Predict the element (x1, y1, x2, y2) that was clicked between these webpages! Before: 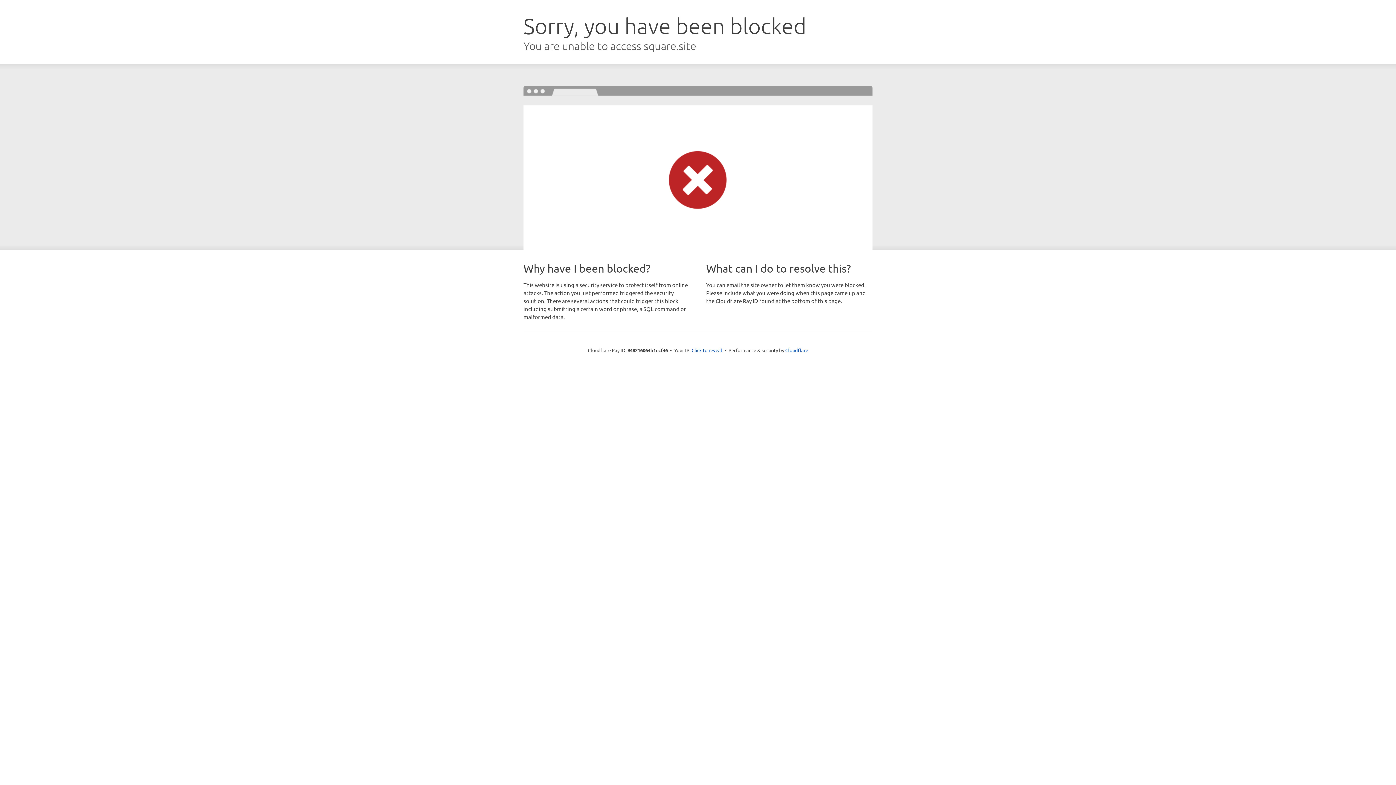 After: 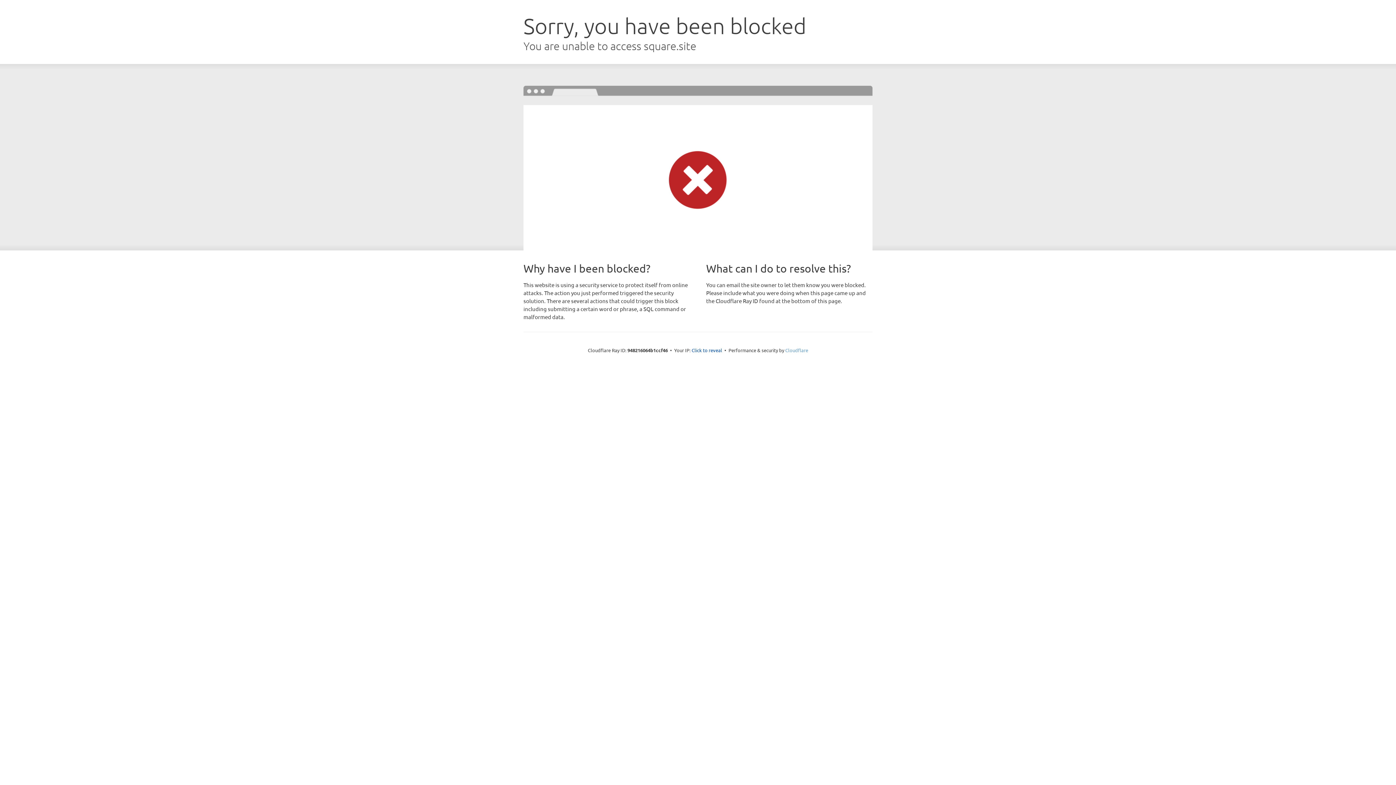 Action: label: Cloudflare bbox: (785, 347, 808, 353)